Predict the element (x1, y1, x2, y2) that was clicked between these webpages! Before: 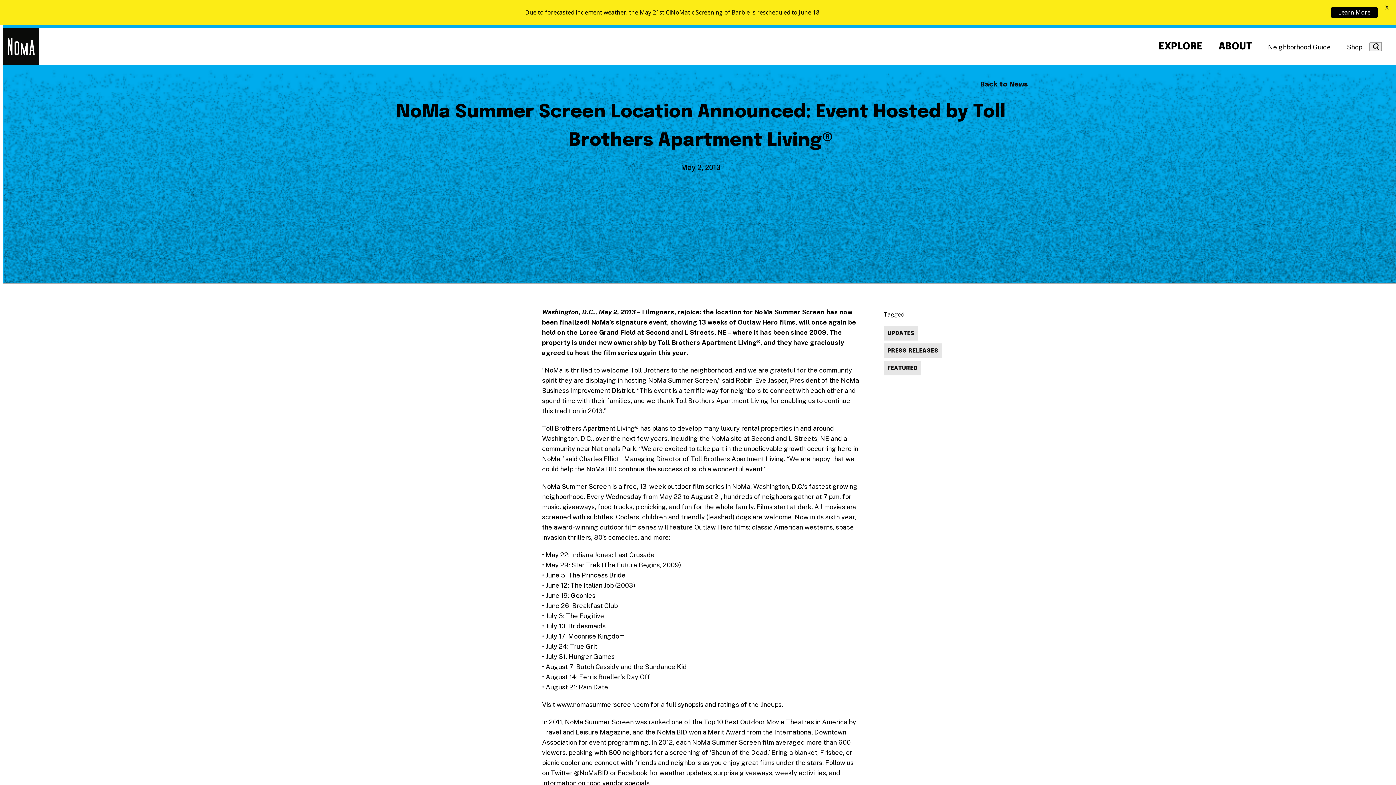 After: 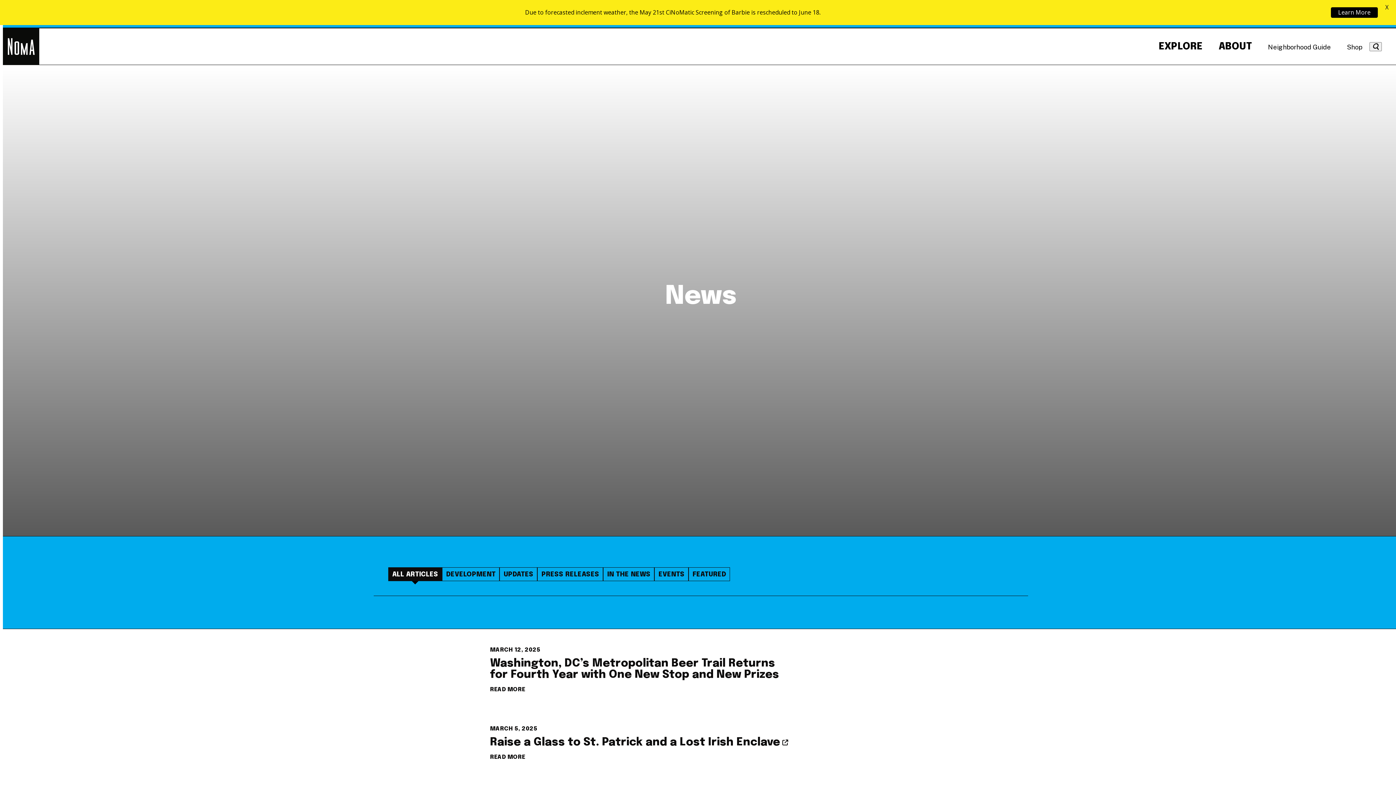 Action: label: Back to News bbox: (980, 81, 1028, 88)